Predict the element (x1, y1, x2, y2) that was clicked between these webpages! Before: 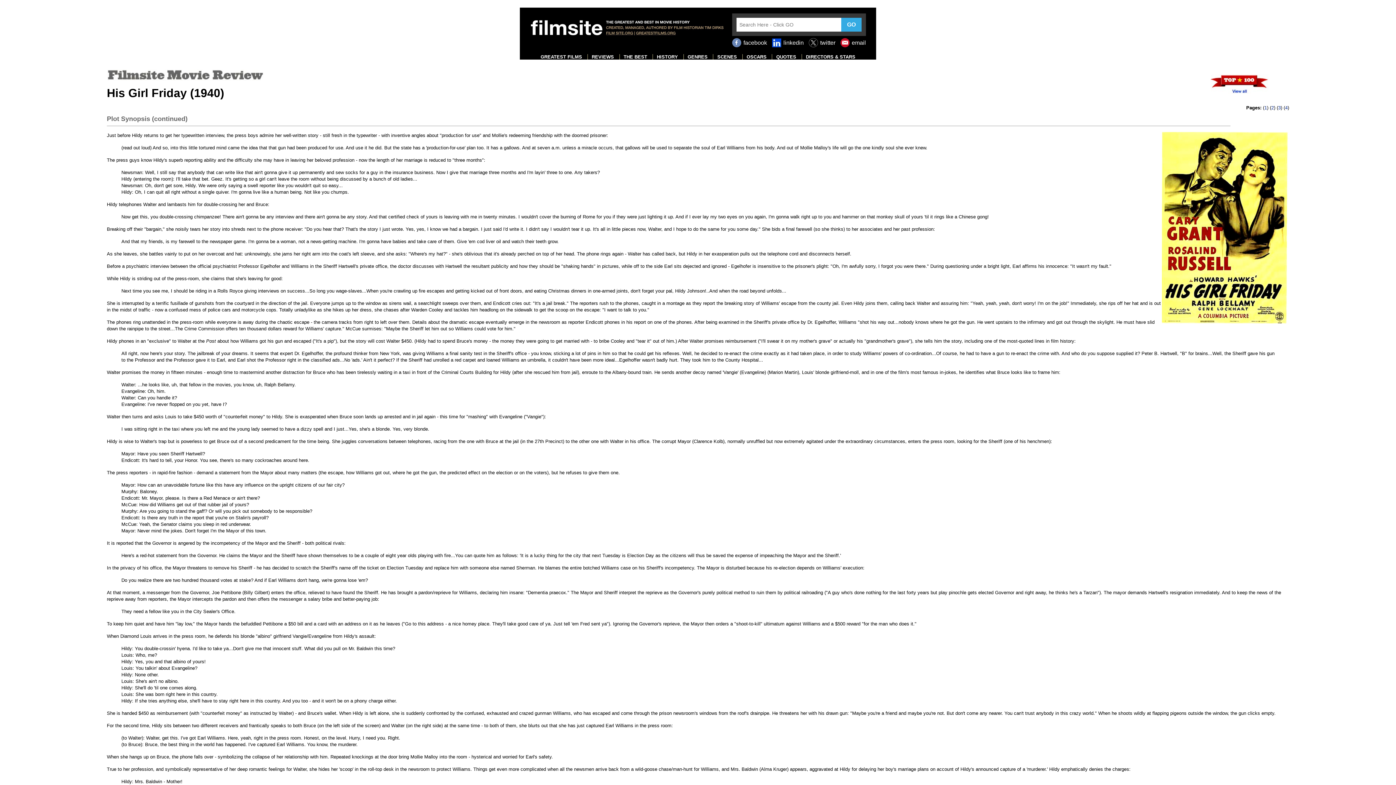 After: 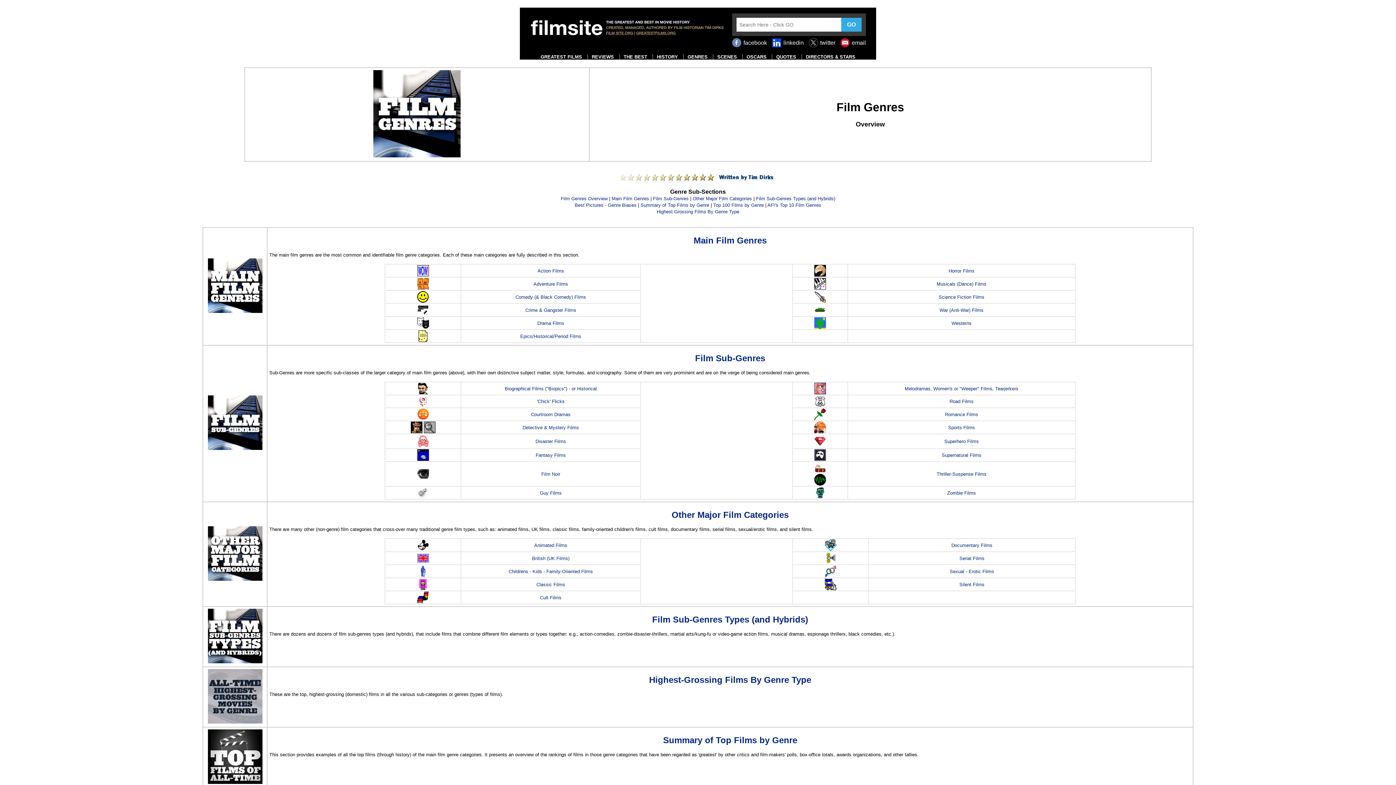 Action: label: GENRES bbox: (687, 54, 707, 59)